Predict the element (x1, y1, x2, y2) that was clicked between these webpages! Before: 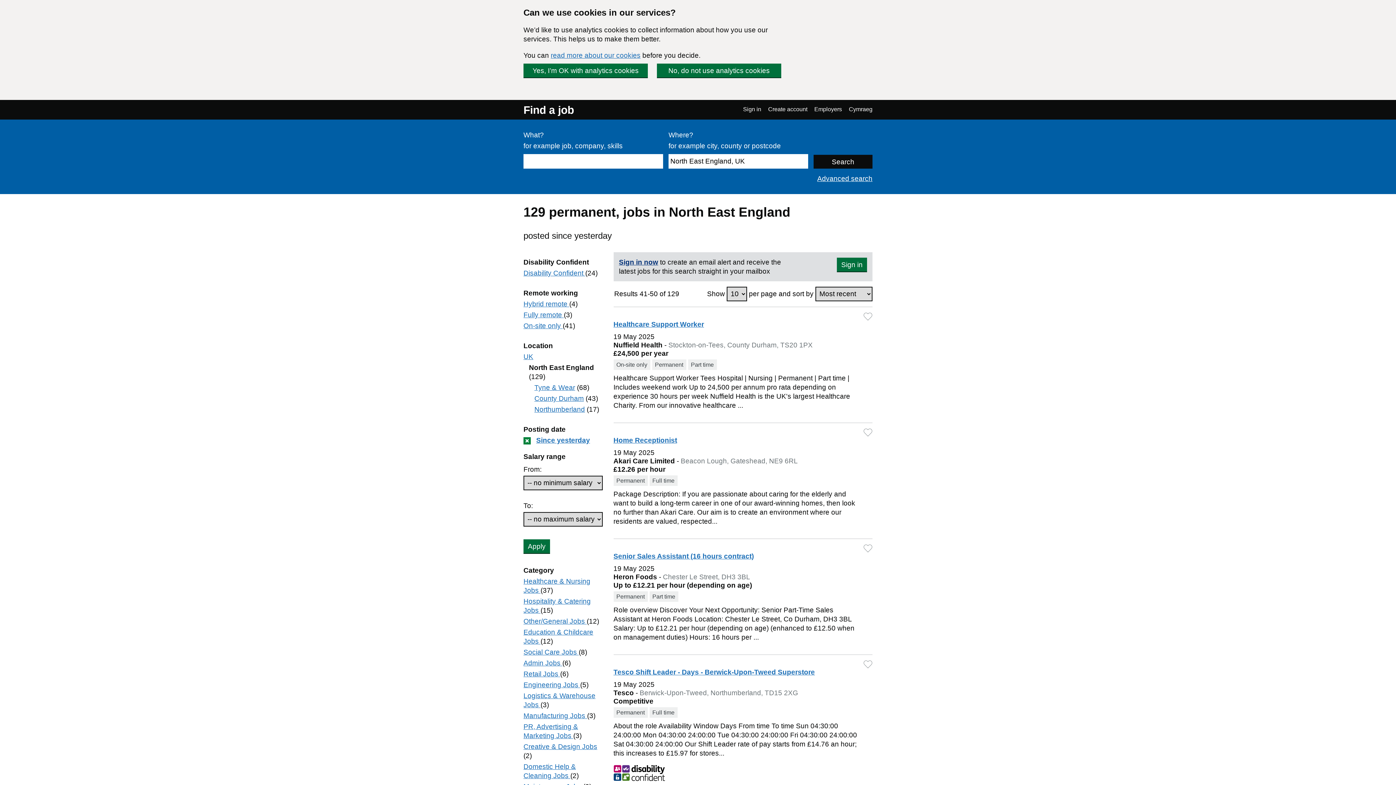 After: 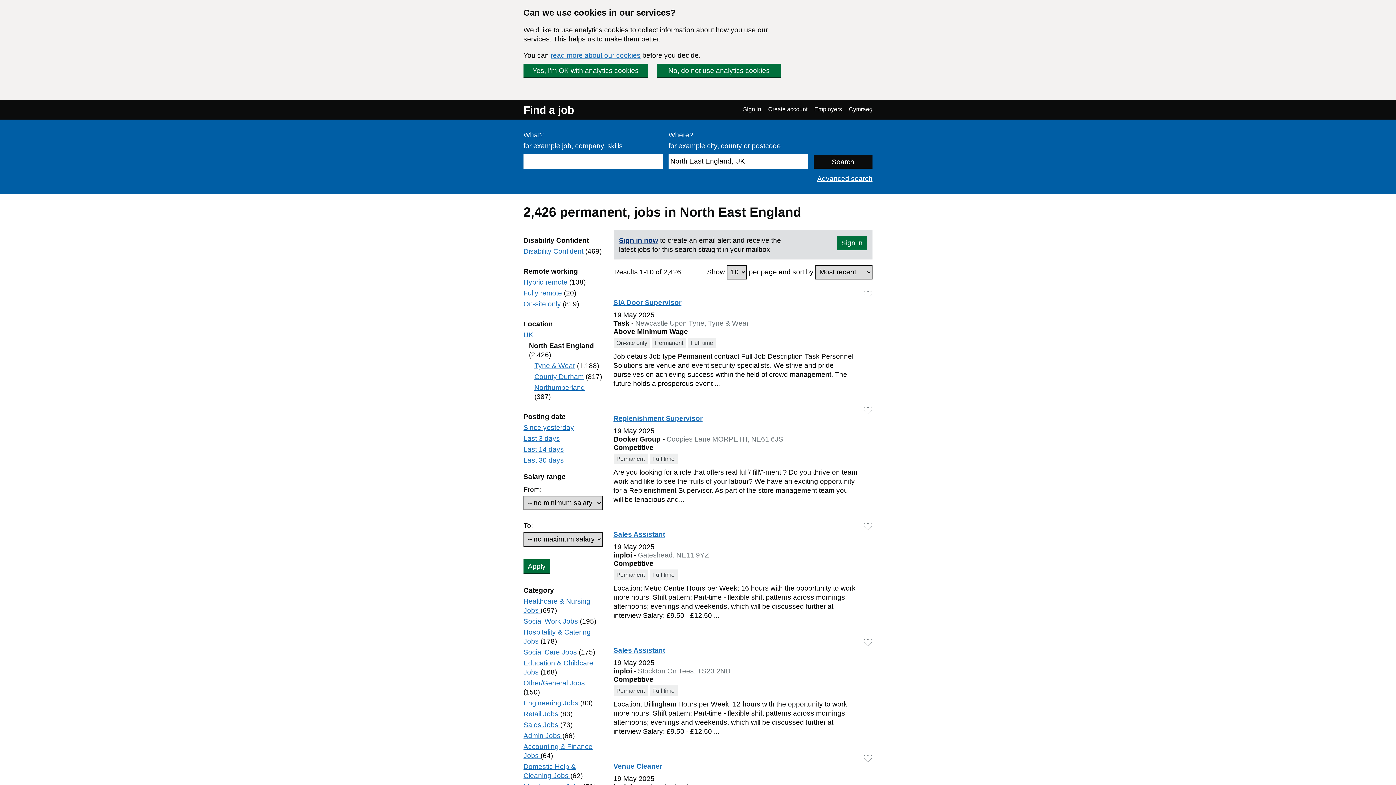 Action: bbox: (536, 436, 590, 444) label: Since yesterday